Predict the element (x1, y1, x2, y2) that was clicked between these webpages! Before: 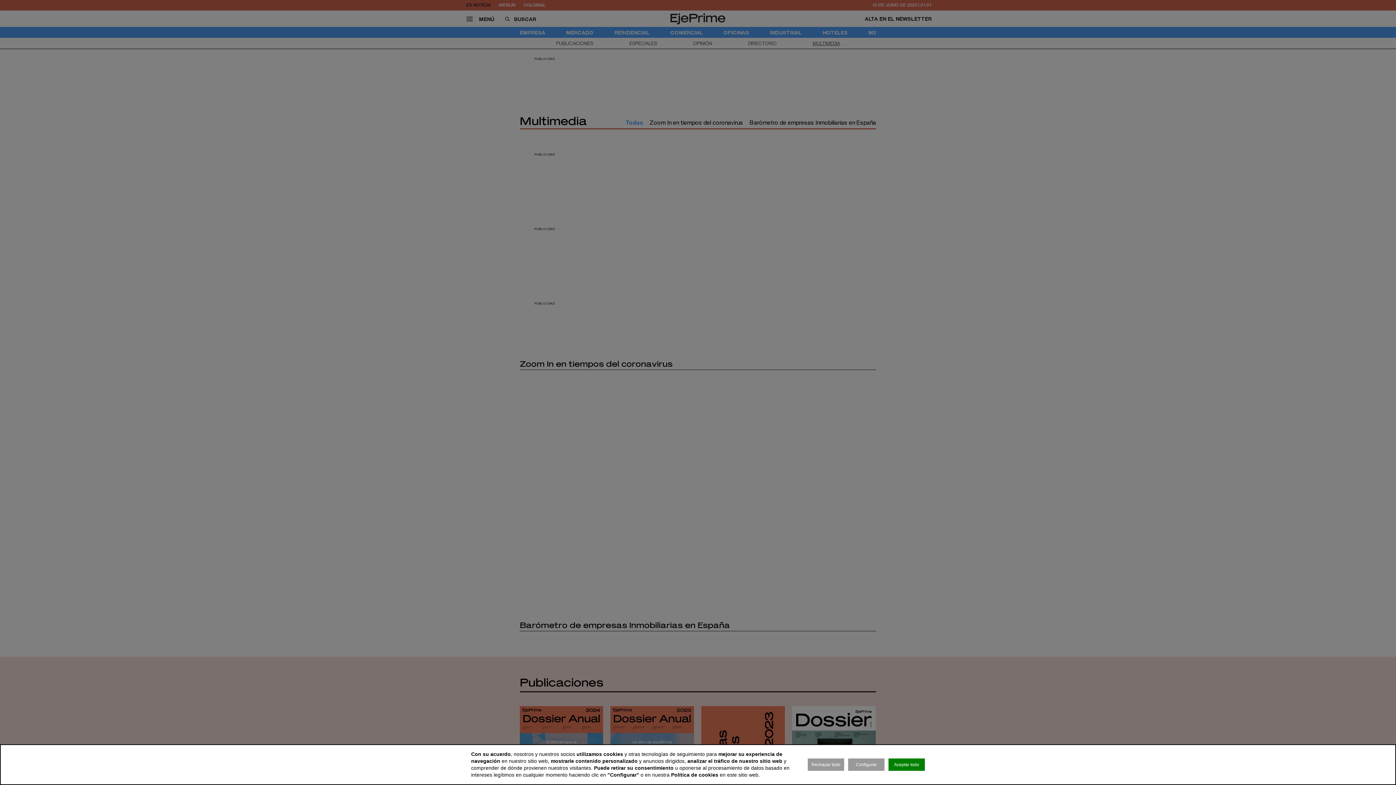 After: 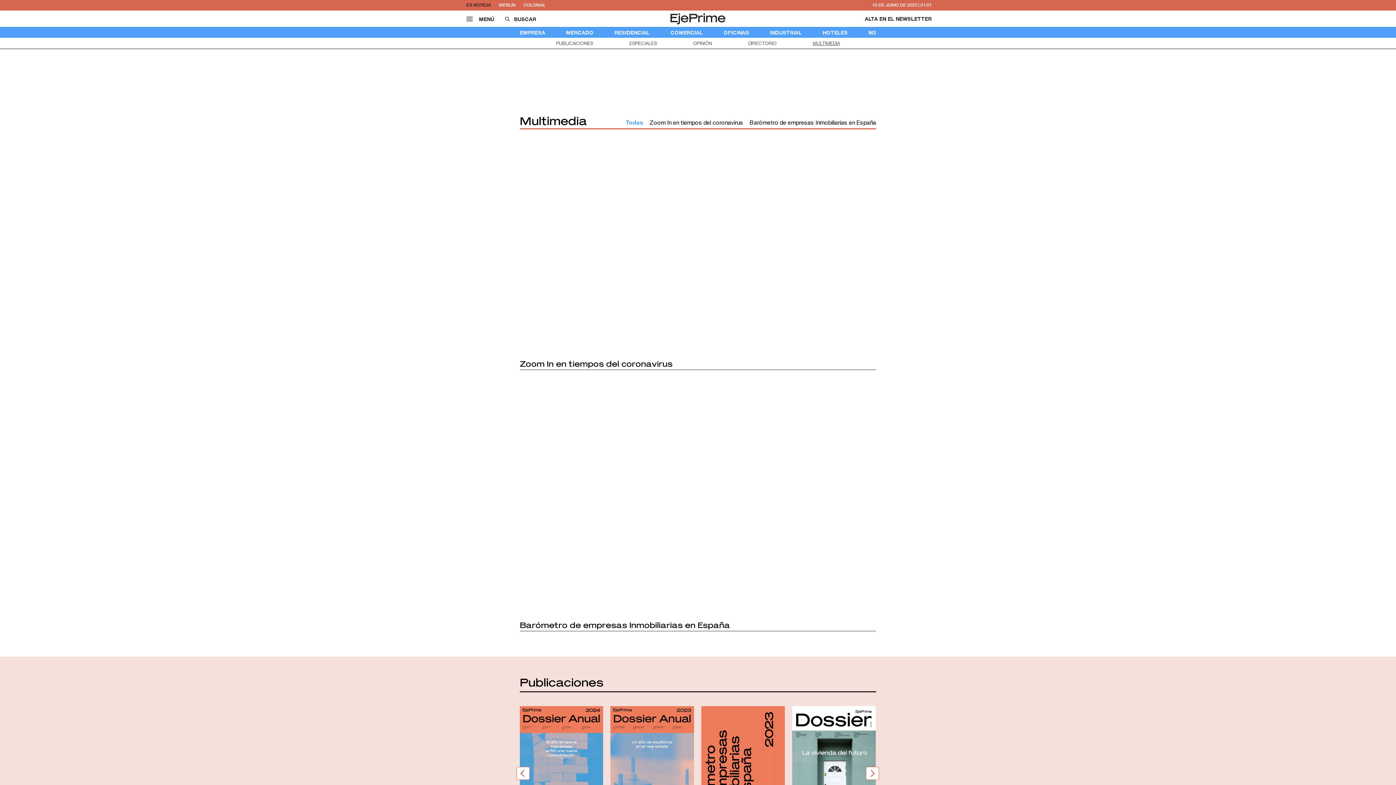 Action: bbox: (888, 758, 925, 771) label: Aceptar todo